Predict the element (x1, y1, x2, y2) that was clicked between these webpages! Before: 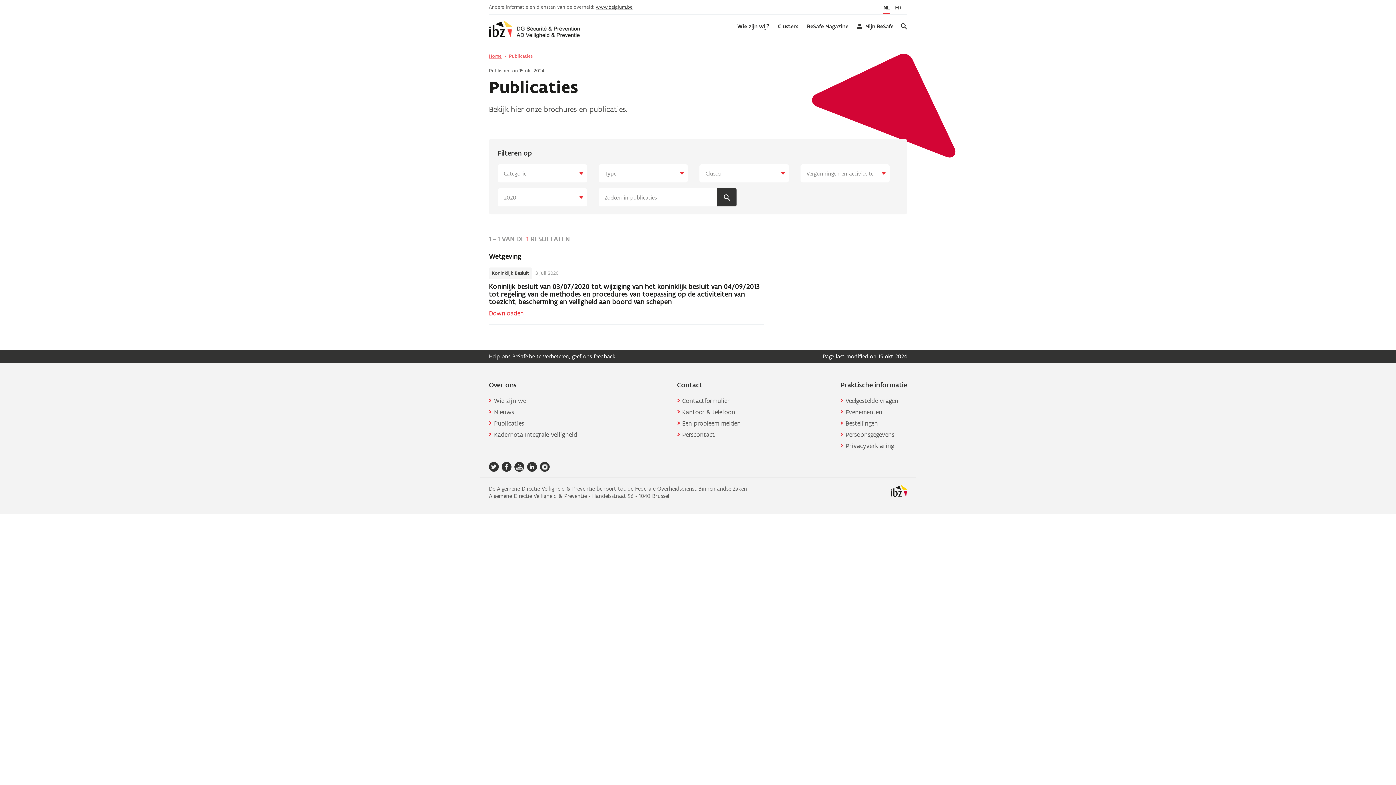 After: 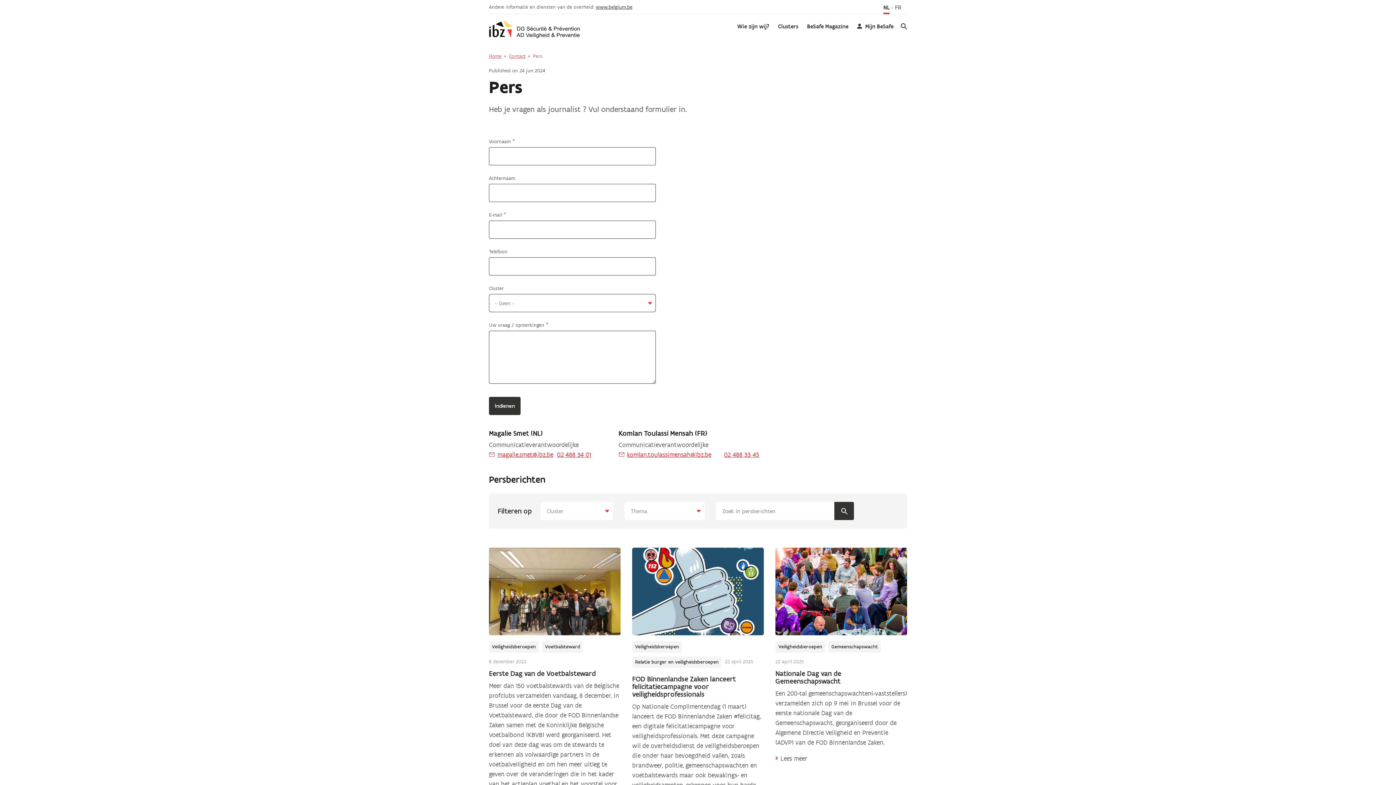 Action: bbox: (677, 430, 740, 439) label: Perscontact